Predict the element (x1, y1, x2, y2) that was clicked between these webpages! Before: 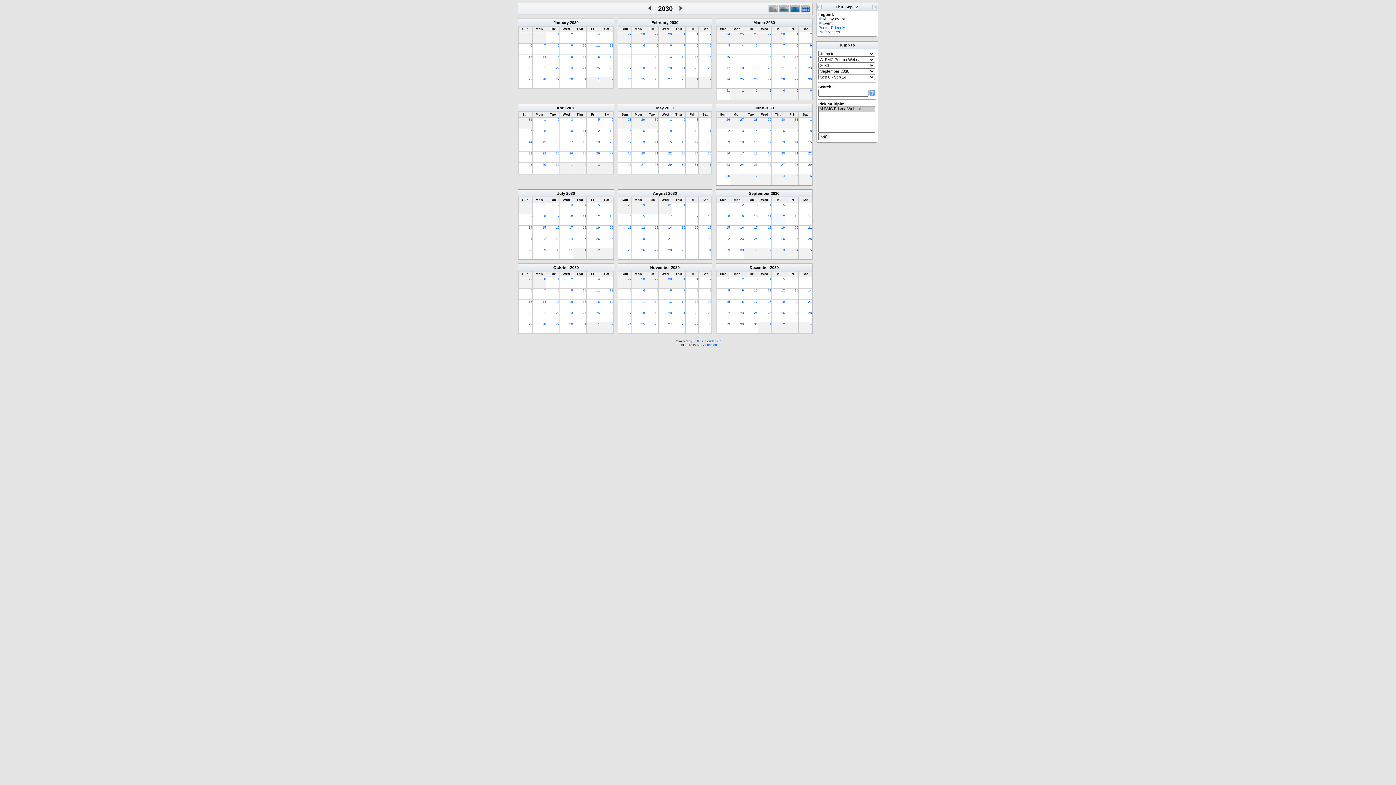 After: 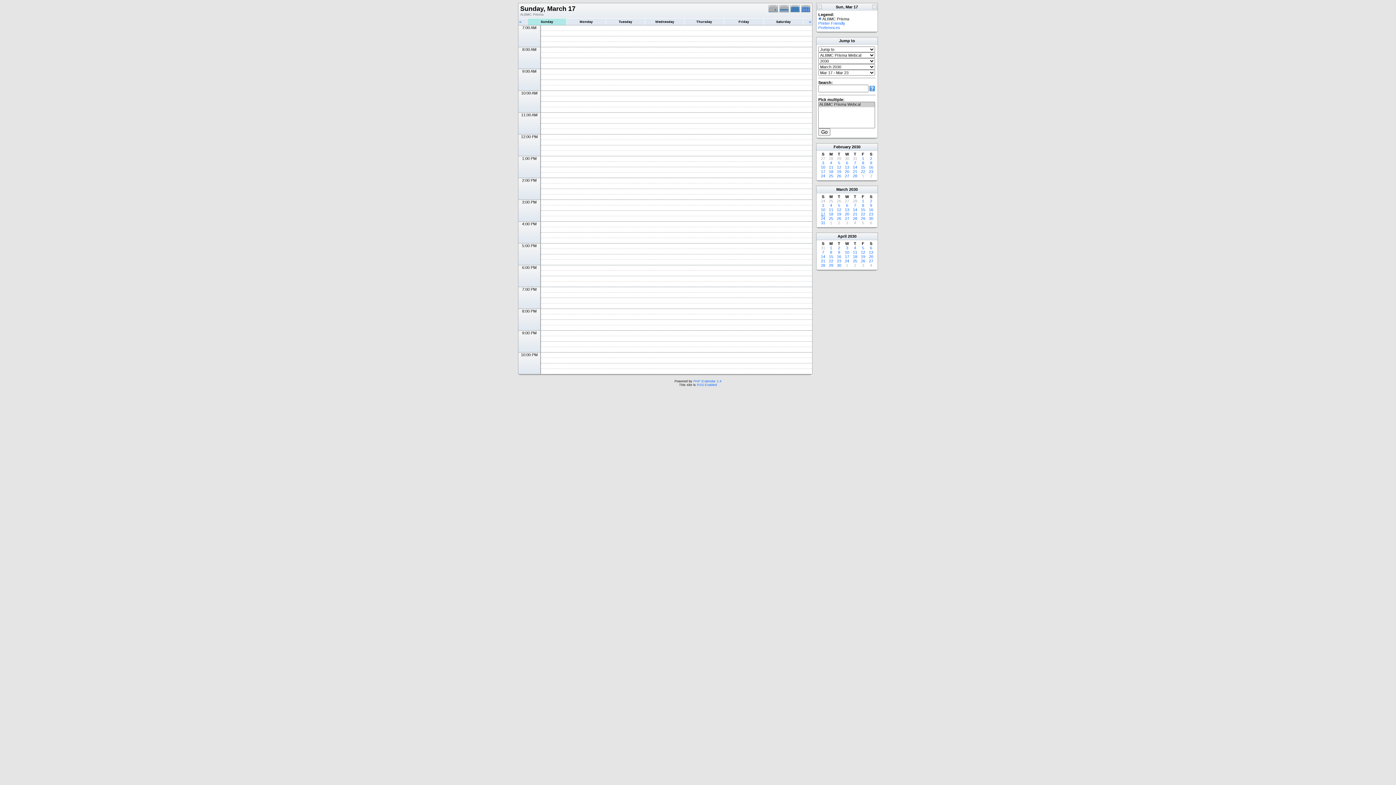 Action: label: 17 bbox: (726, 66, 730, 69)